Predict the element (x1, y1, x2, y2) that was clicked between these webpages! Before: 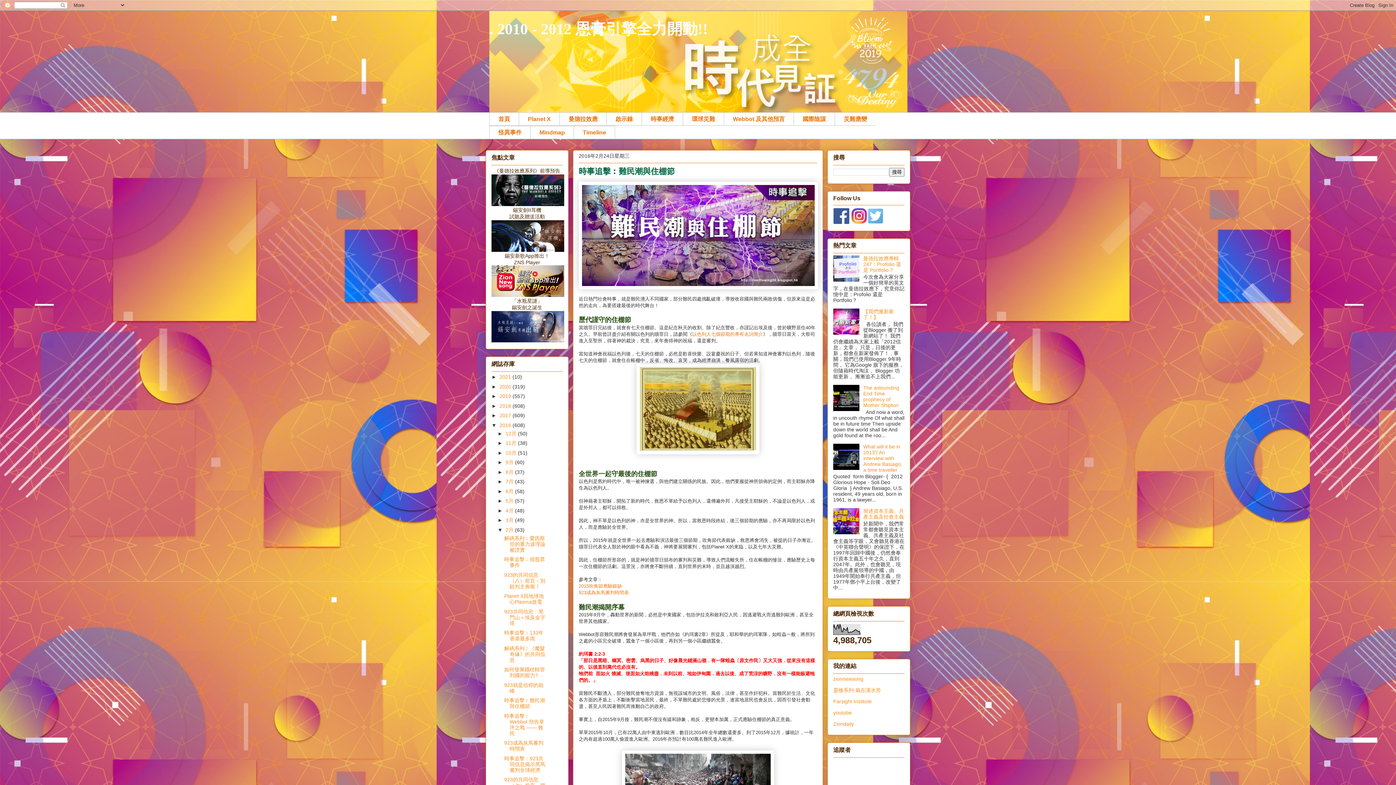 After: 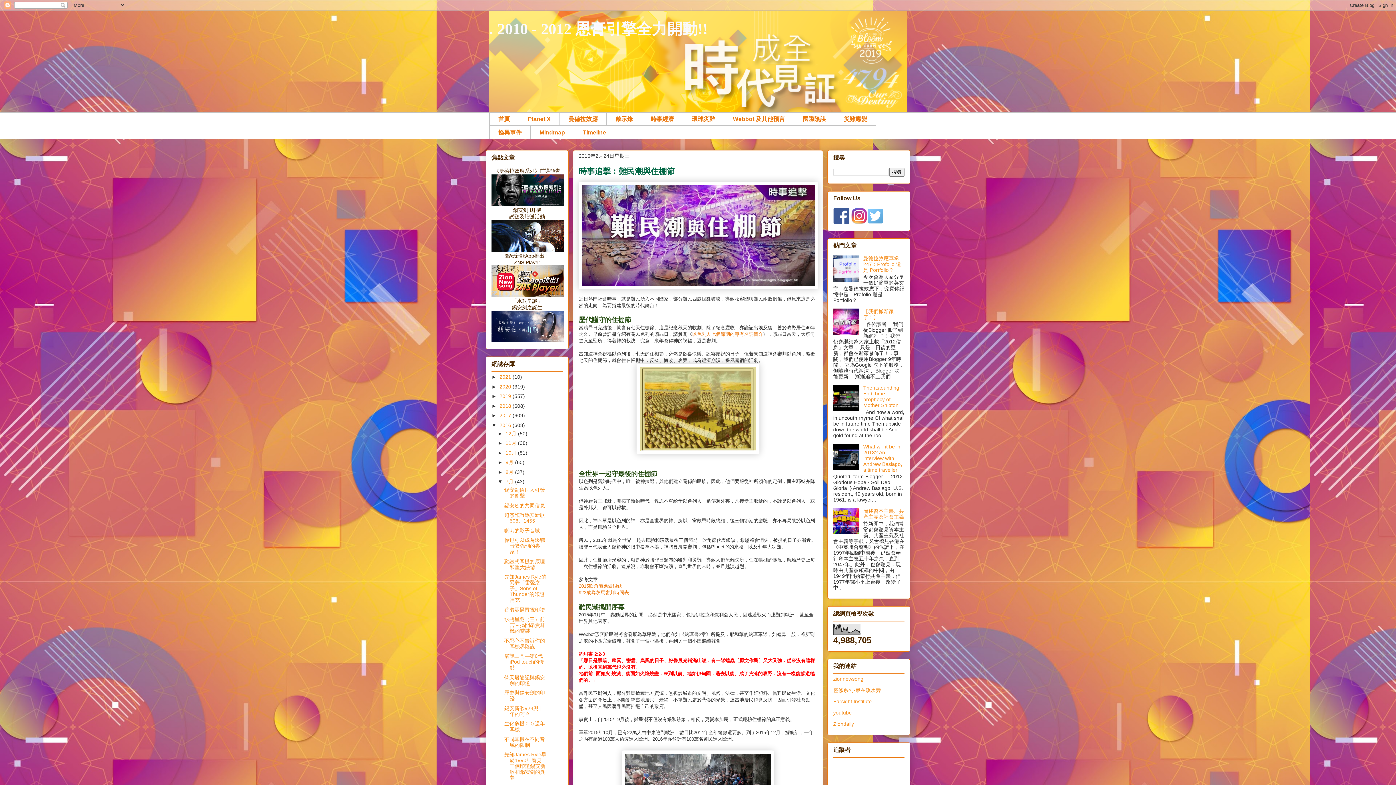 Action: bbox: (497, 478, 505, 484) label: ►  